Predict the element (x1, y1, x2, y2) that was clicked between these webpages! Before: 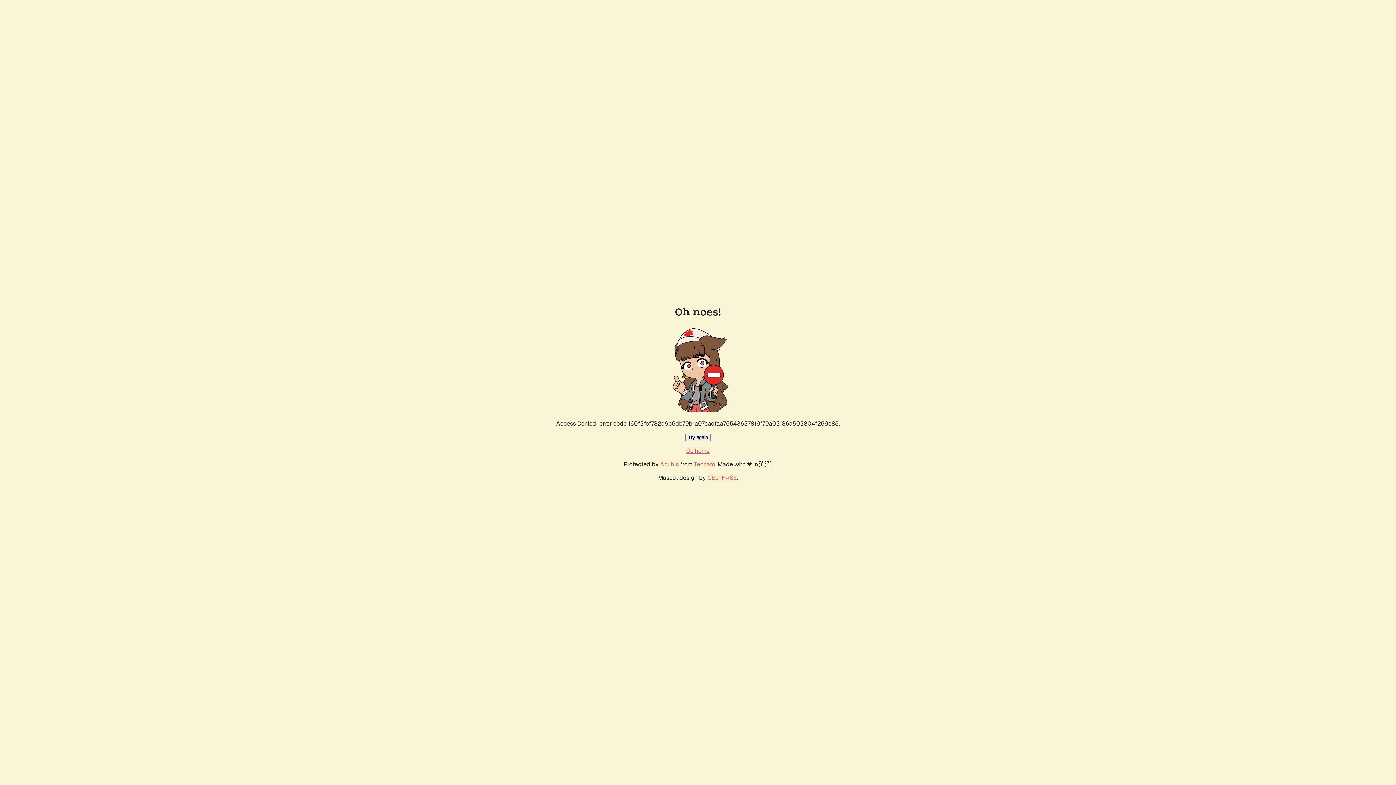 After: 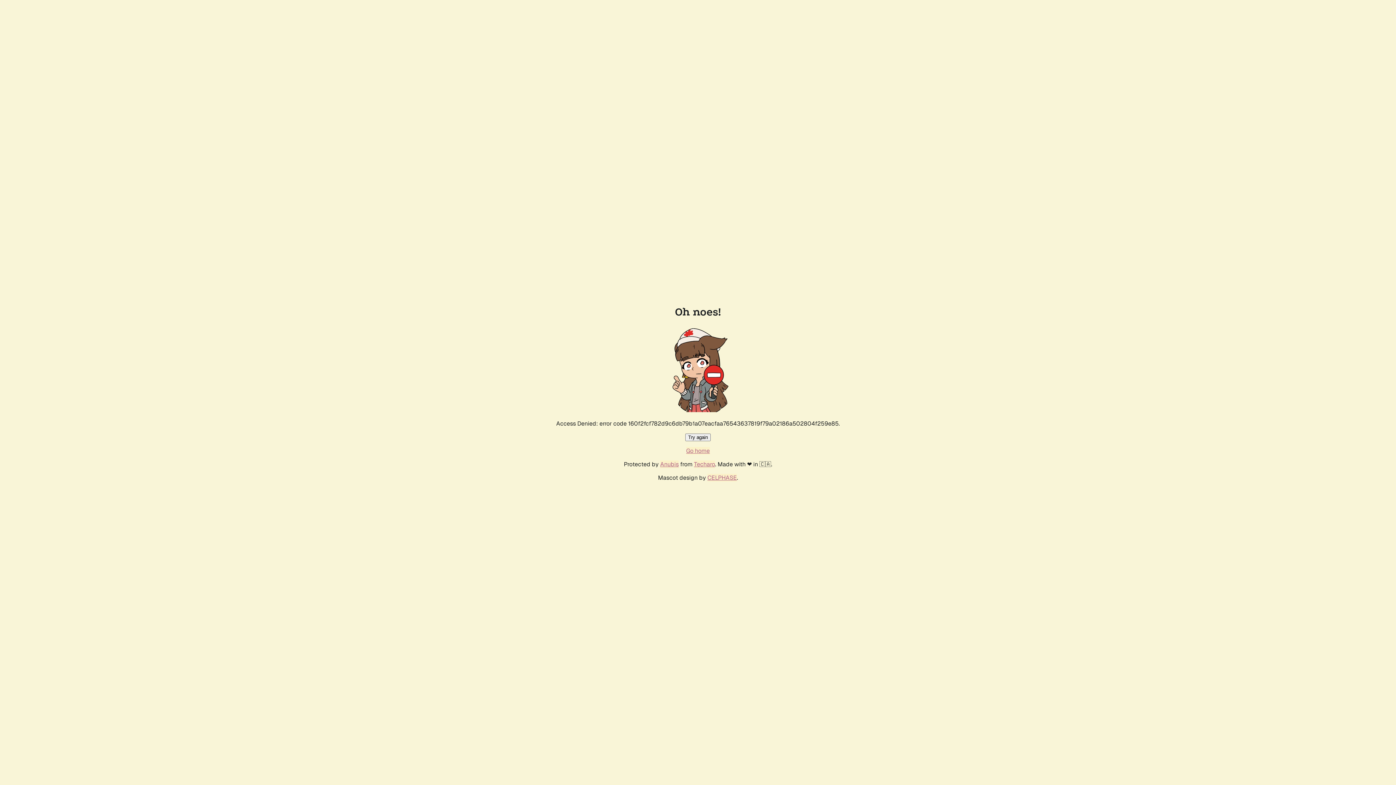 Action: bbox: (686, 447, 710, 454) label: Go home